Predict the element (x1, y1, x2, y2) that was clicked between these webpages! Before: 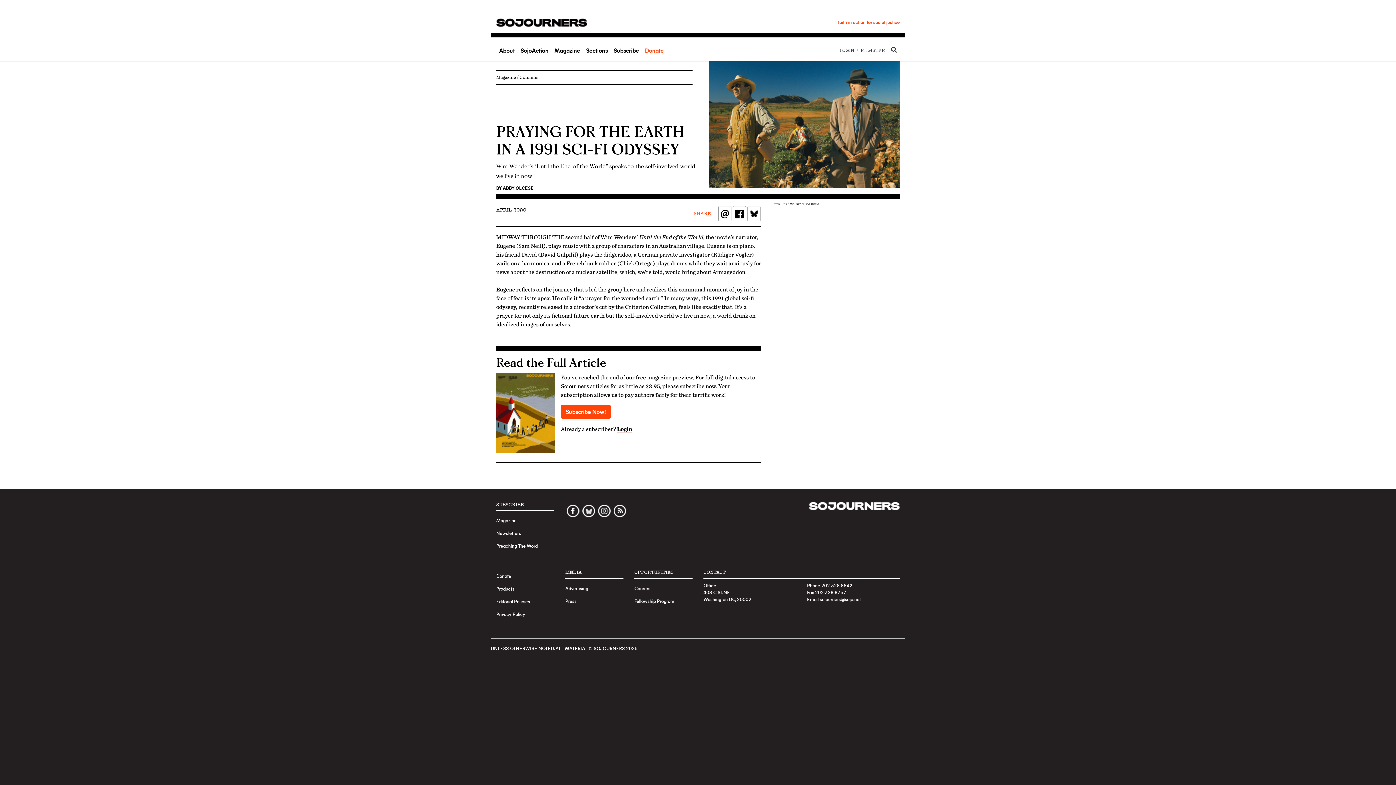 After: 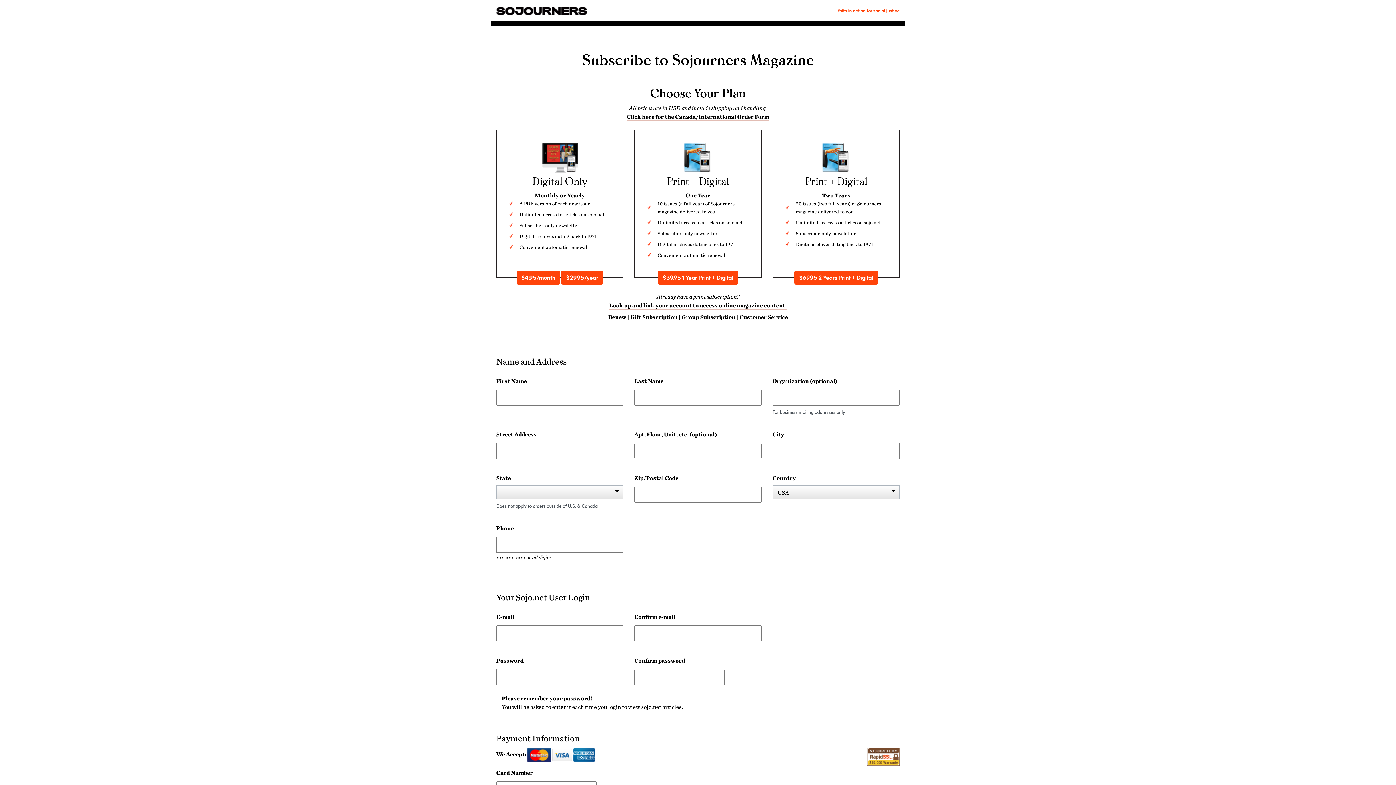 Action: bbox: (561, 405, 610, 419) label: Subscribe Now!